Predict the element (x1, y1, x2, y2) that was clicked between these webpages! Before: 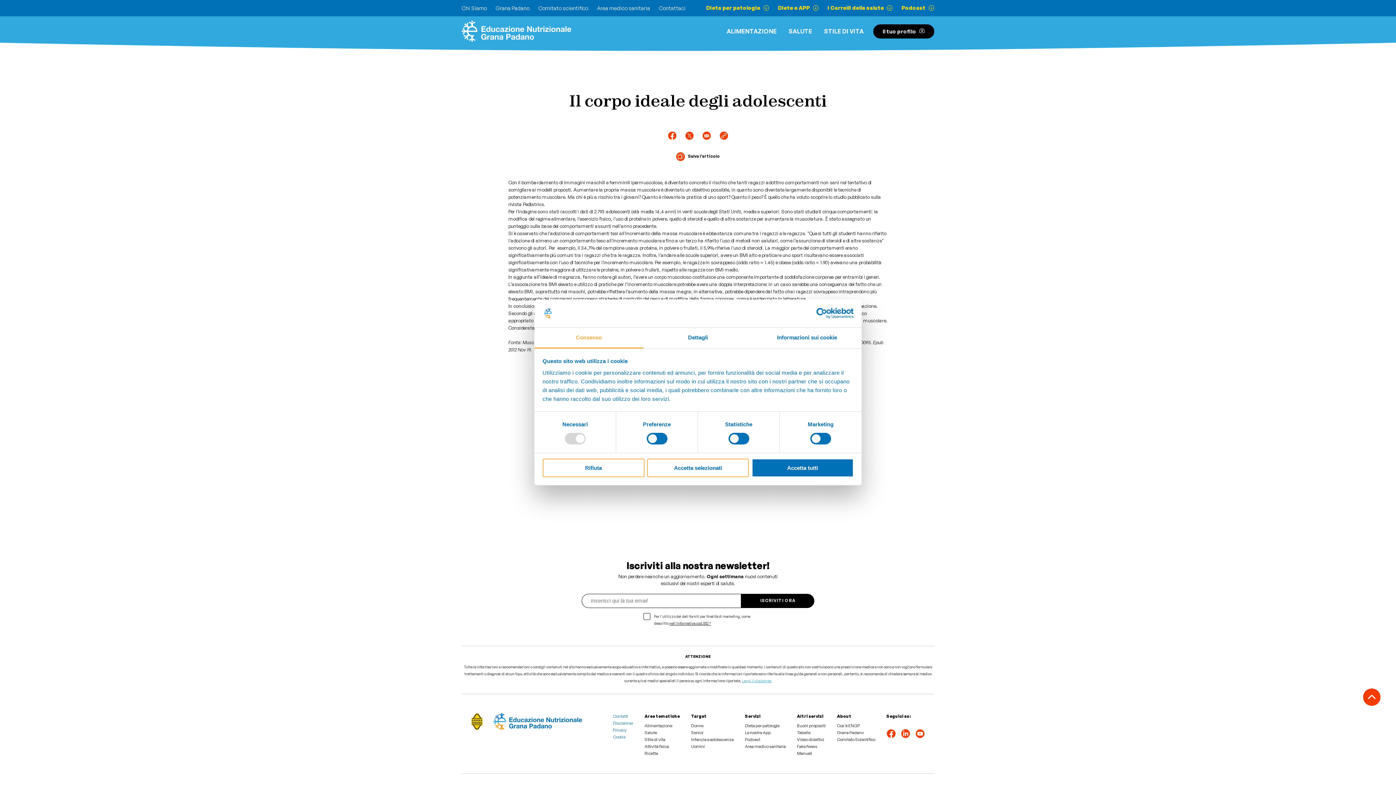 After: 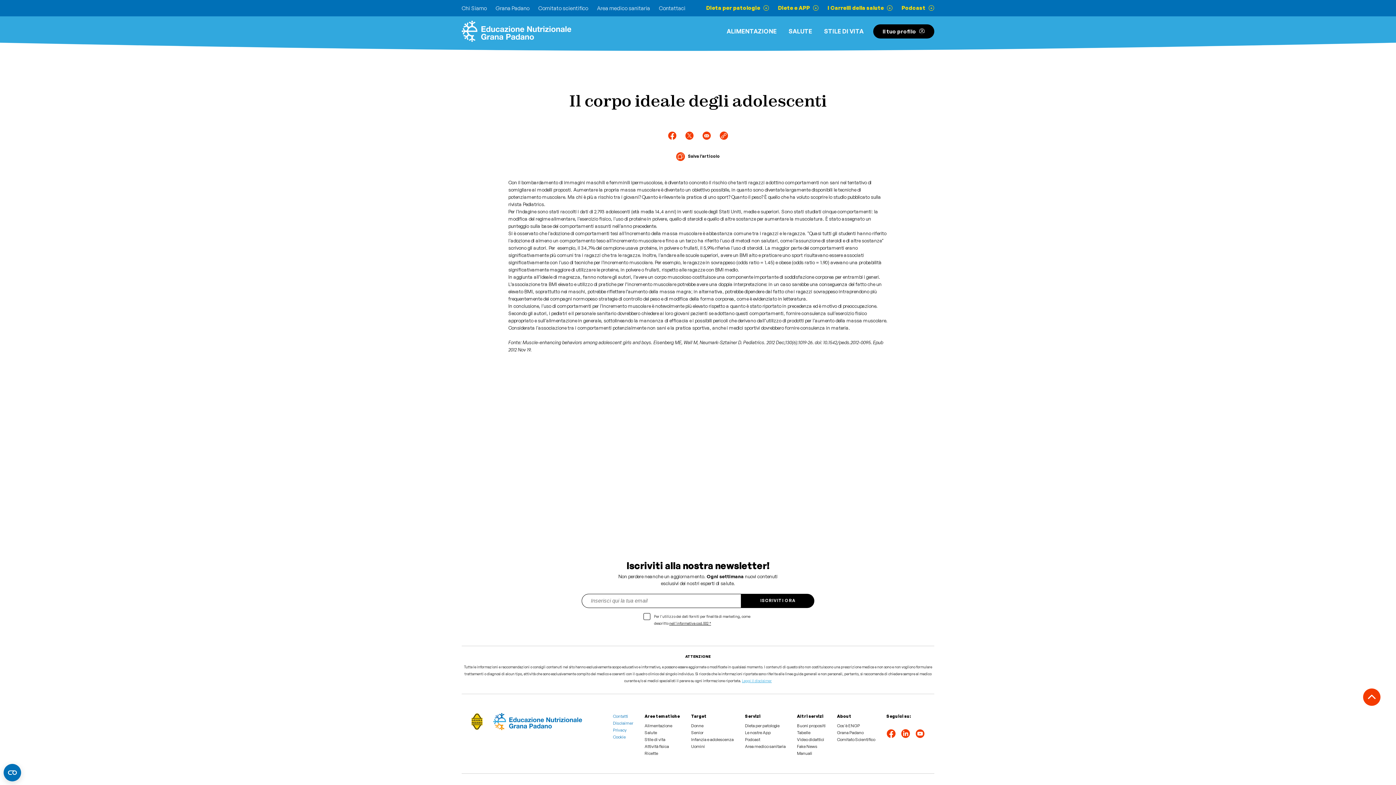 Action: bbox: (647, 458, 749, 477) label: Accetta selezionati